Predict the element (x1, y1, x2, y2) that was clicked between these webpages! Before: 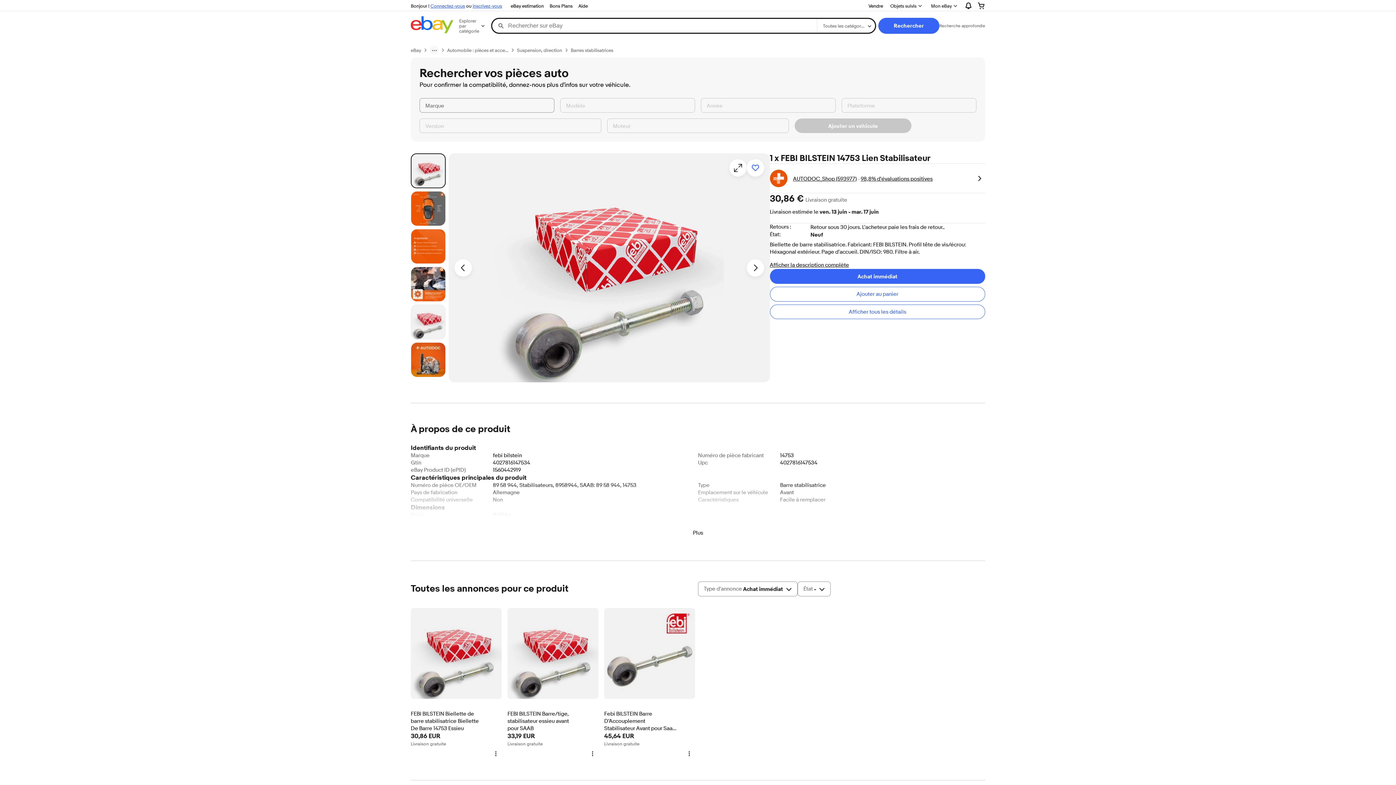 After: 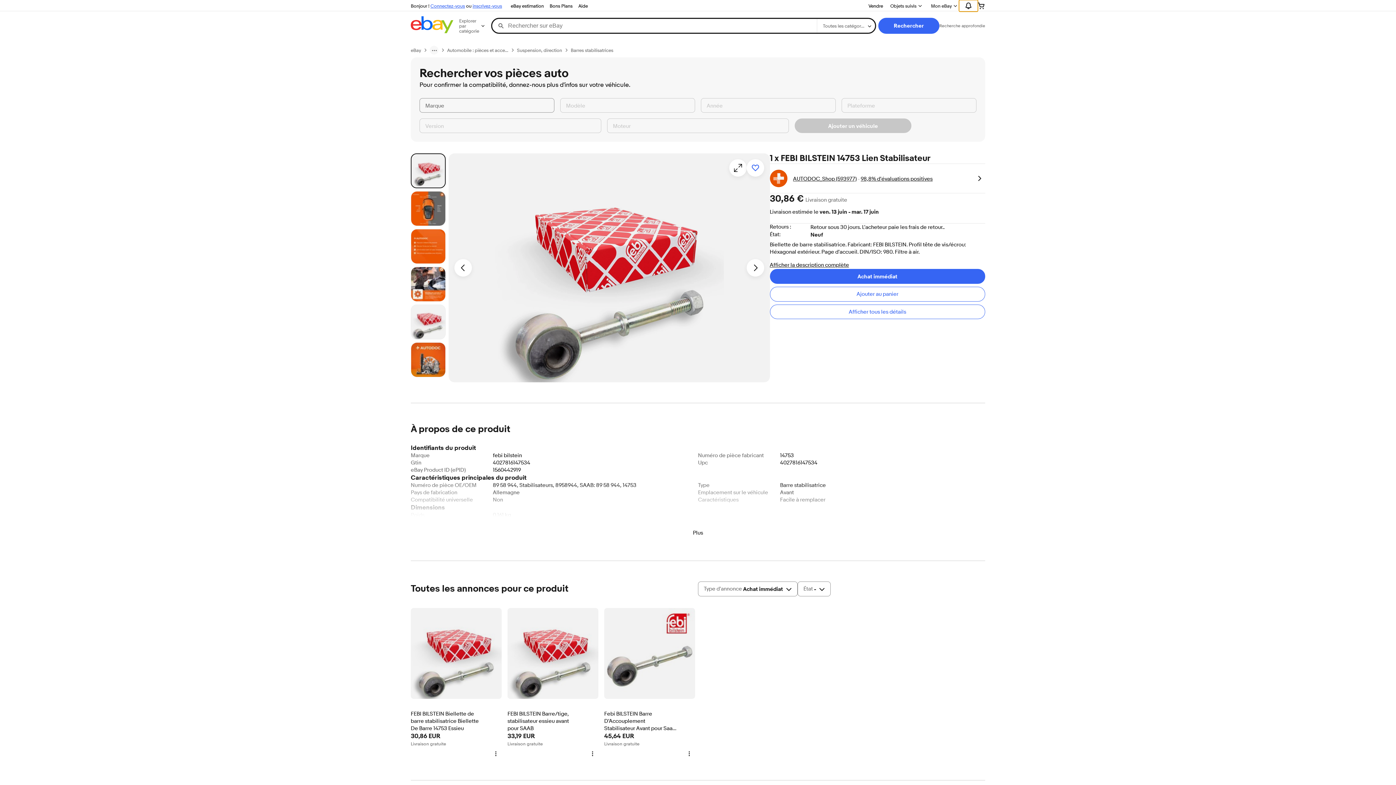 Action: label: Développer les Notifications bbox: (959, 0, 978, 11)